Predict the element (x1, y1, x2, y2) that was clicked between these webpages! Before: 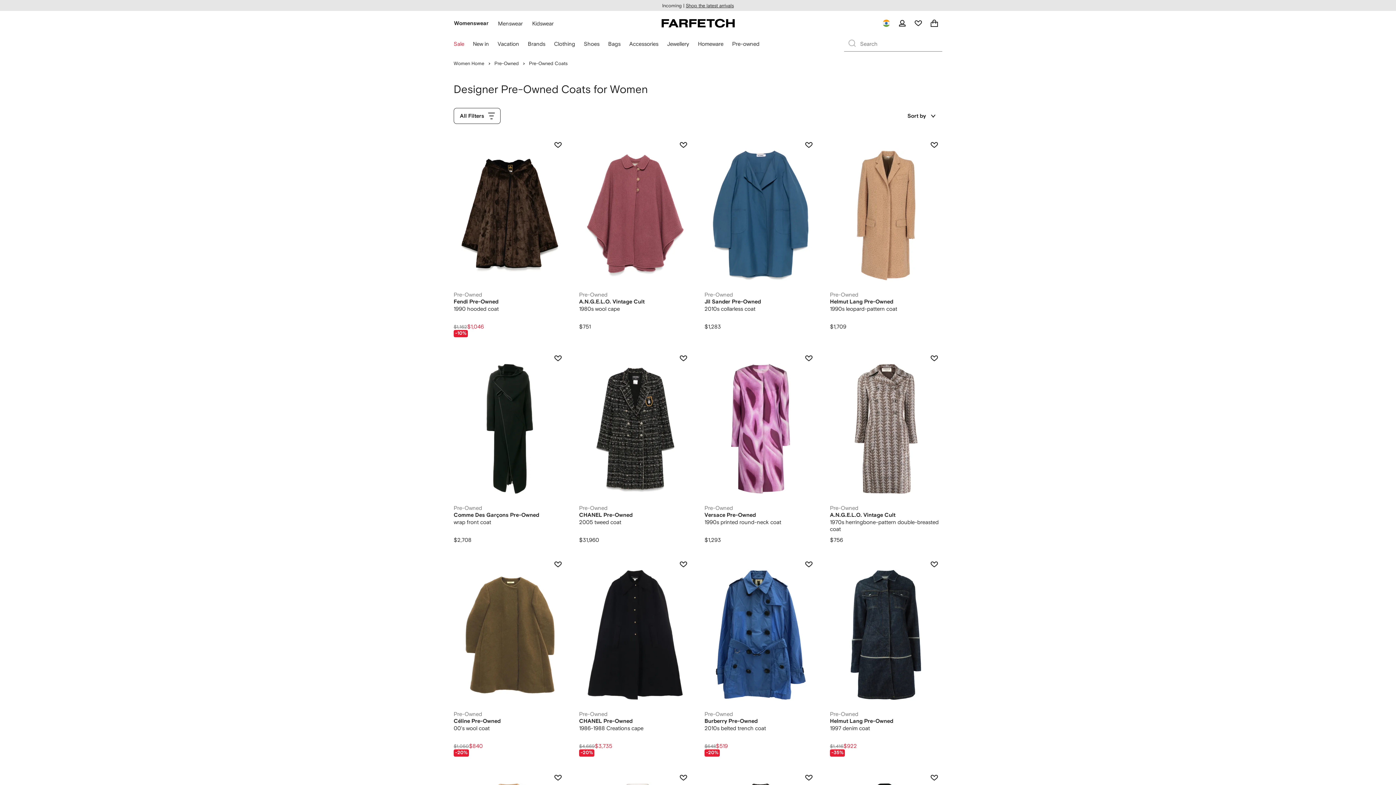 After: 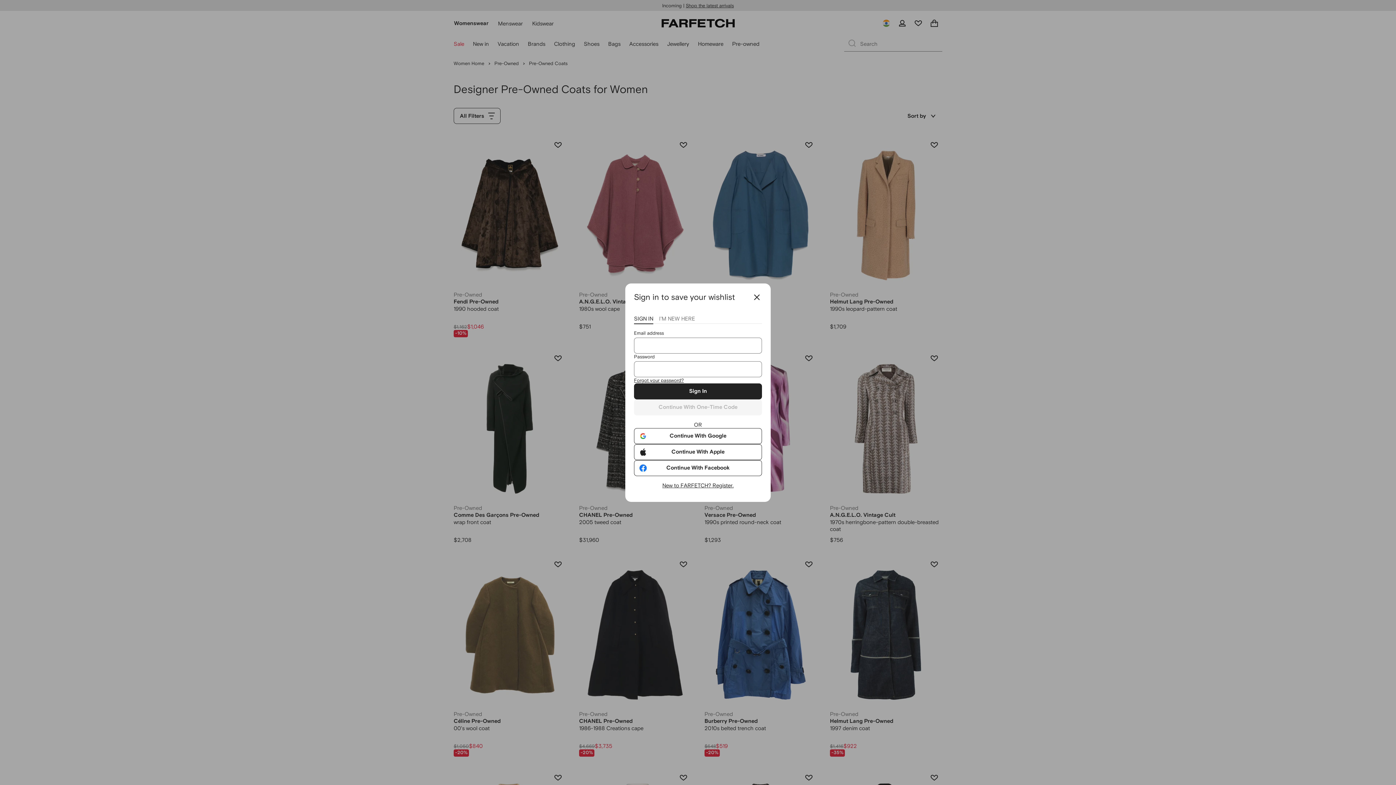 Action: label: Add to wishlist bbox: (675, 350, 691, 366)